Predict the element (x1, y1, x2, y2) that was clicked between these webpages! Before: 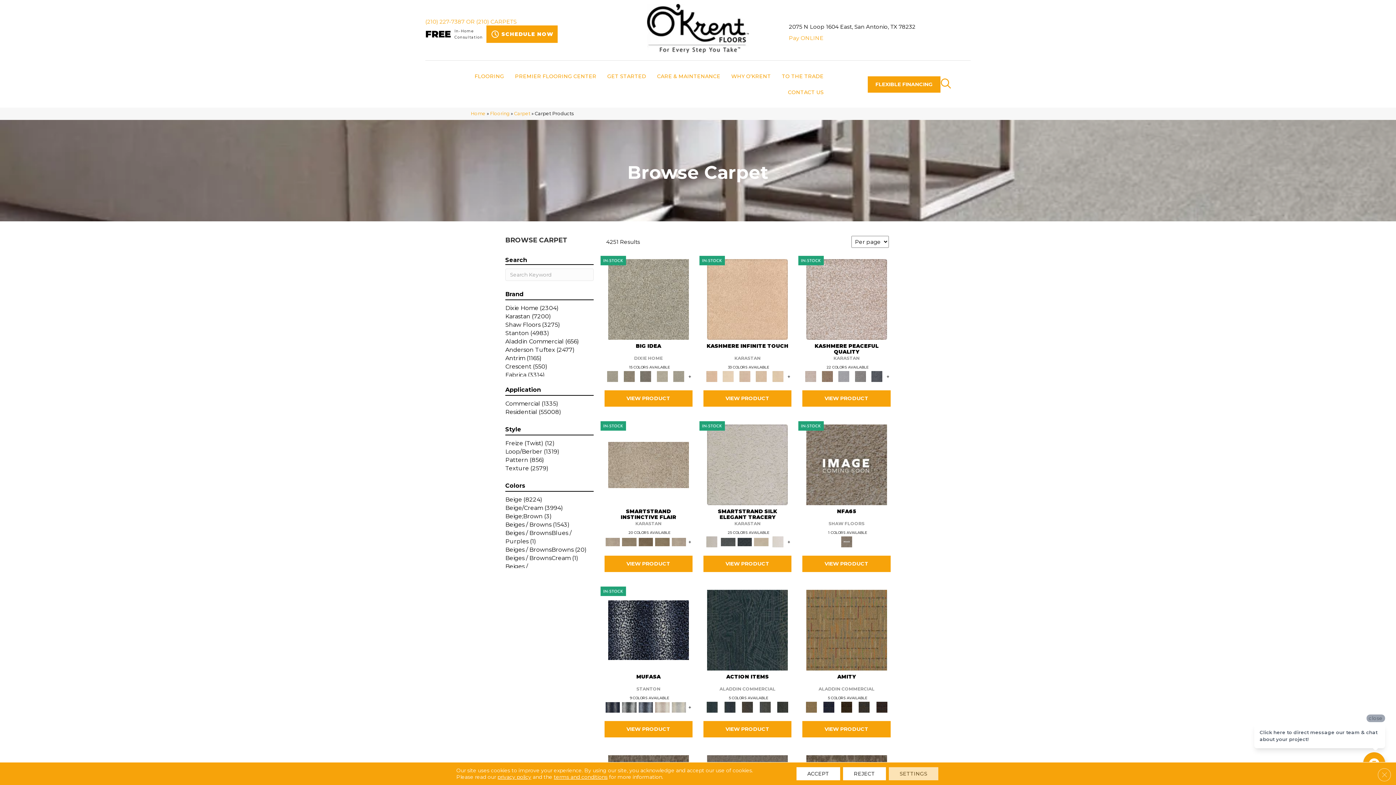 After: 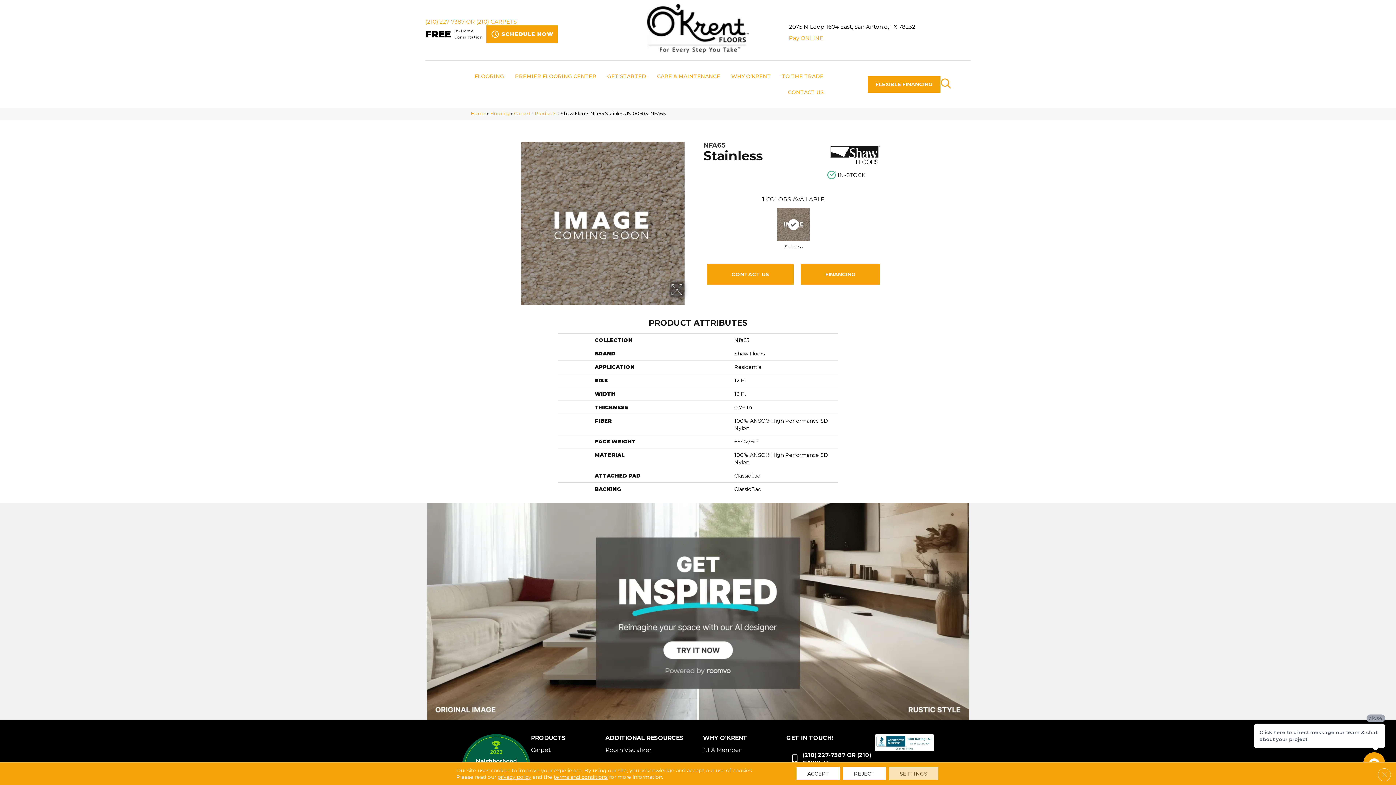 Action: bbox: (837, 538, 855, 544)